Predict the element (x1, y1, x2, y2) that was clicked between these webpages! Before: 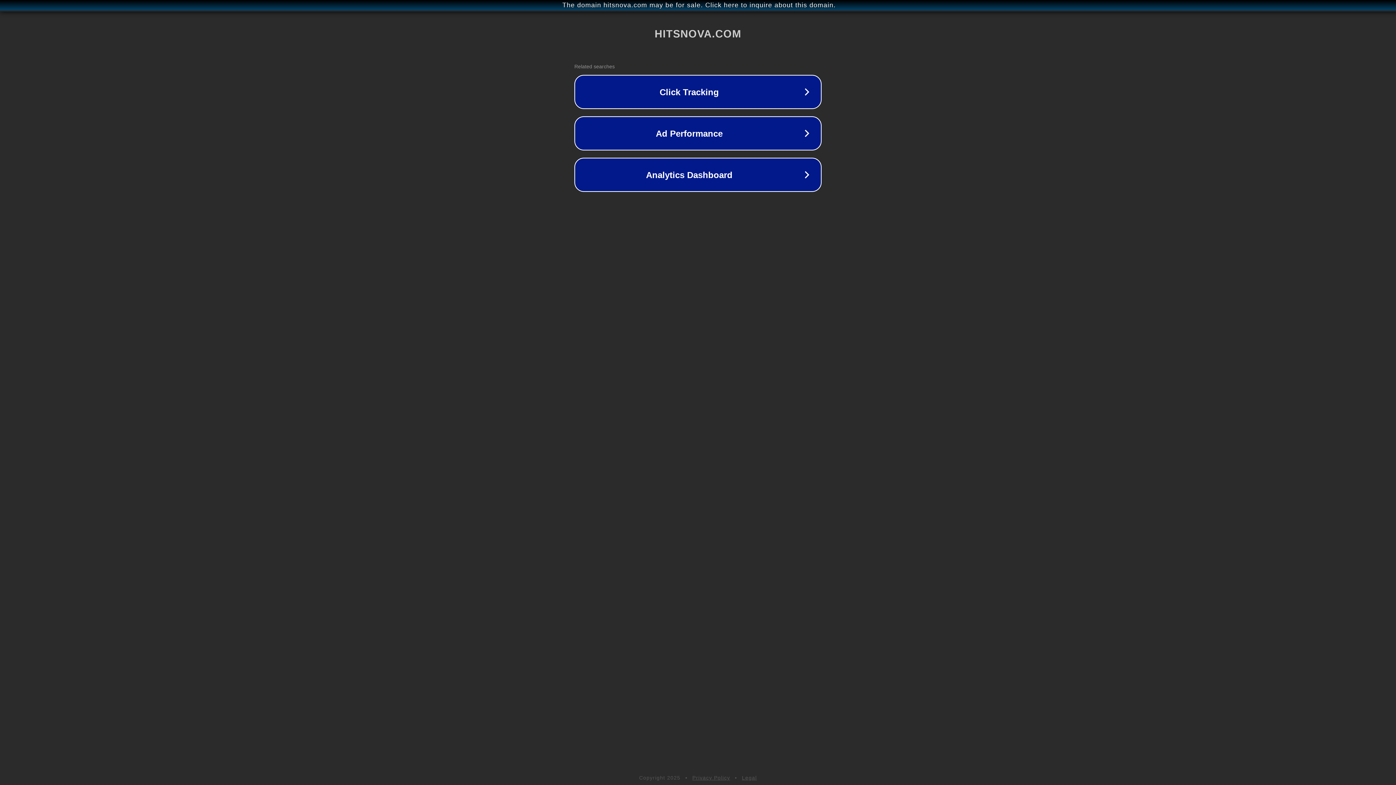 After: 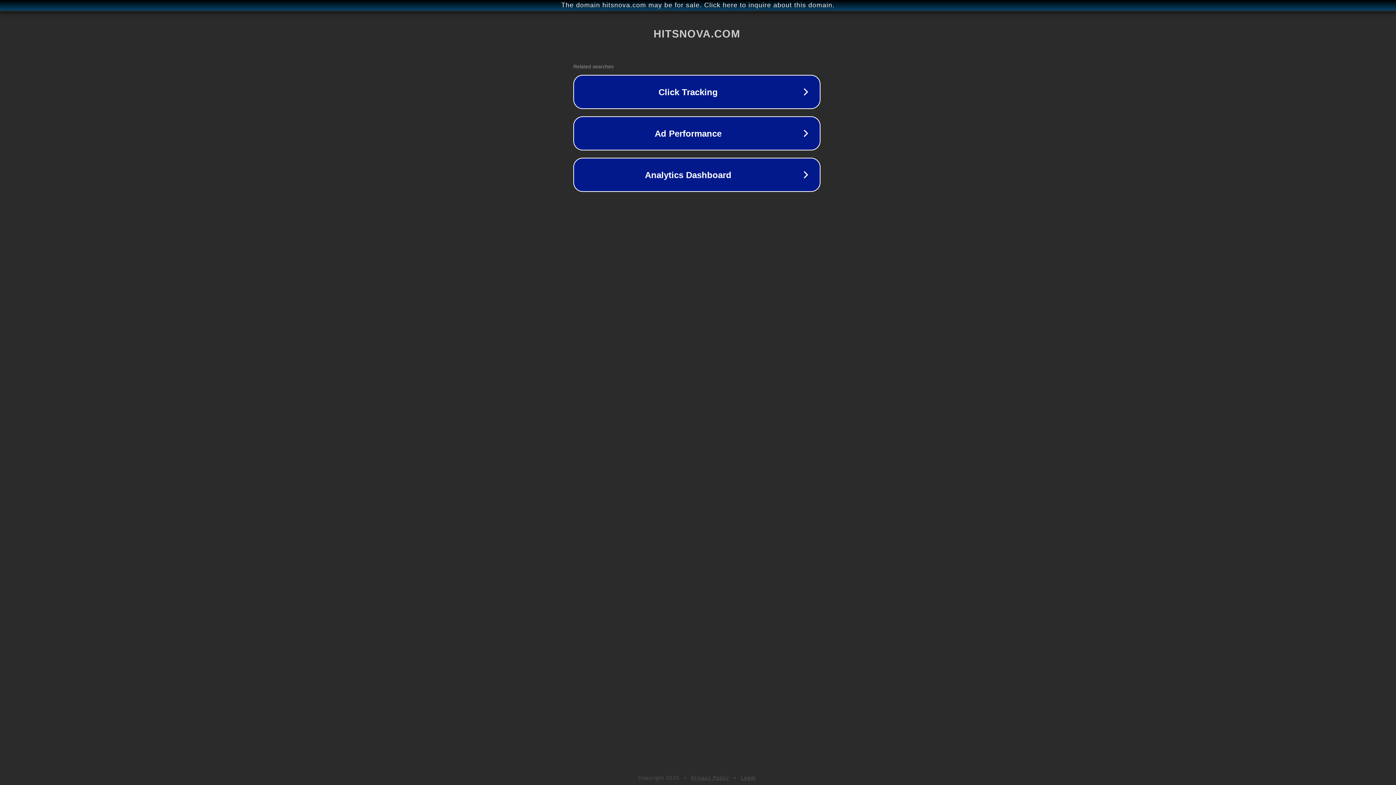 Action: label: The domain hitsnova.com may be for sale. Click here to inquire about this domain. bbox: (1, 1, 1397, 9)